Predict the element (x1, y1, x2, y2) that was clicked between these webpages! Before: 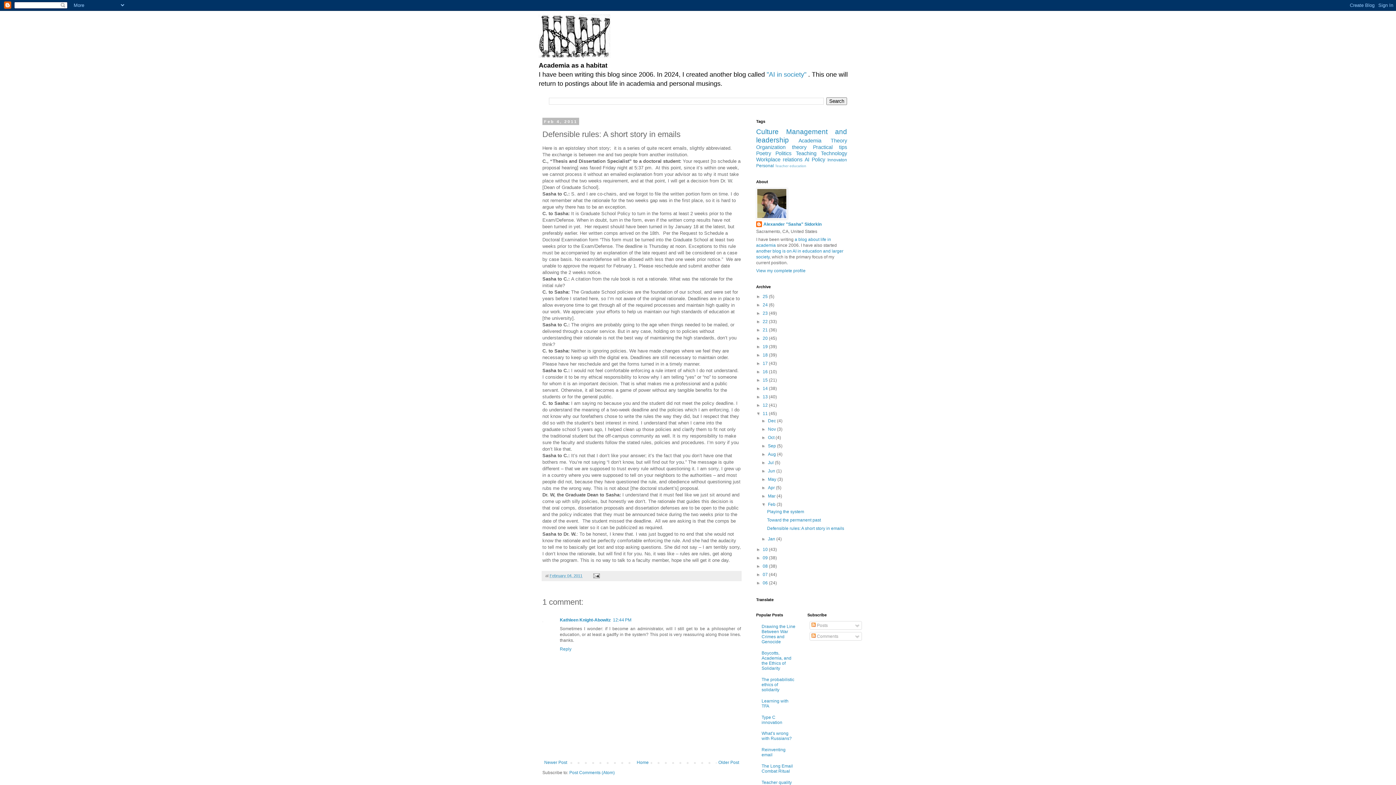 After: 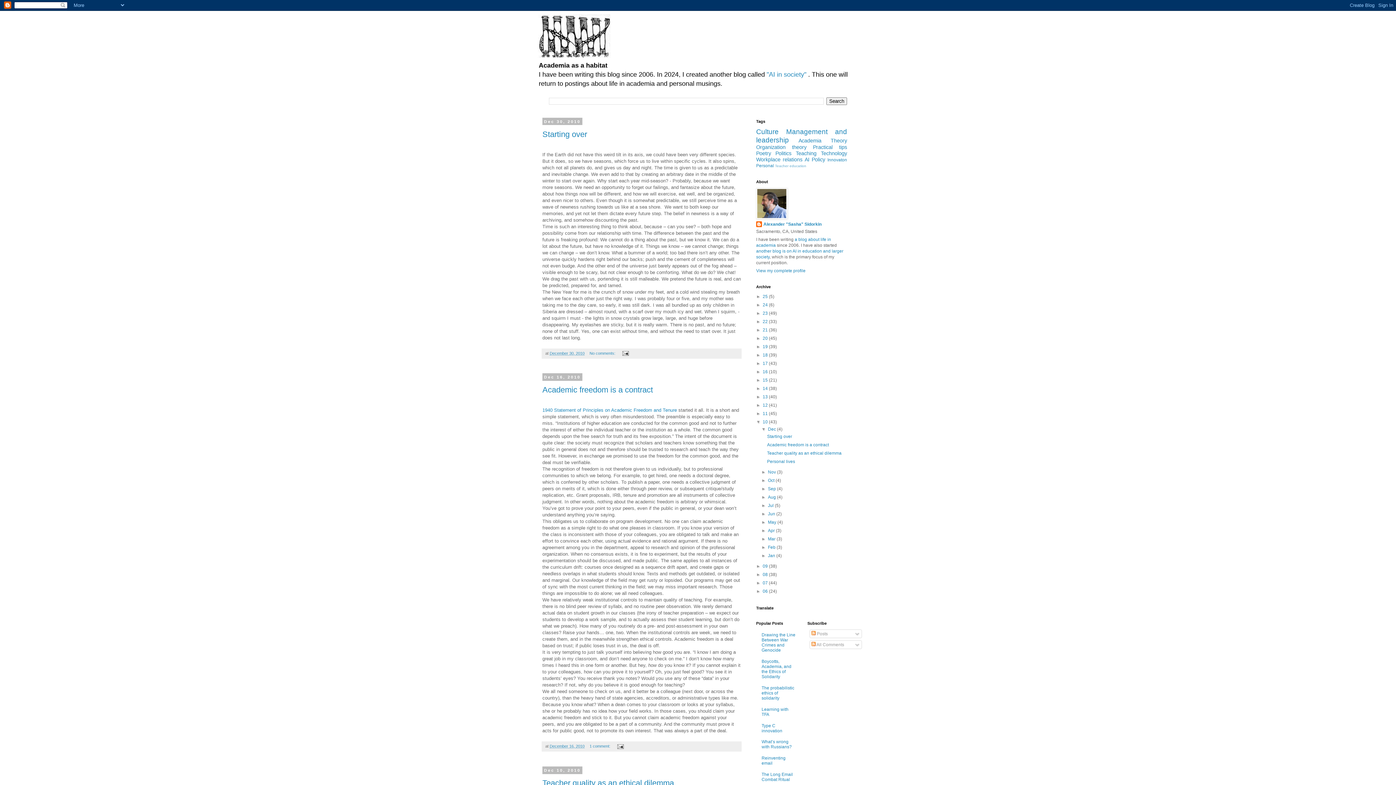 Action: label: 10  bbox: (762, 547, 769, 552)